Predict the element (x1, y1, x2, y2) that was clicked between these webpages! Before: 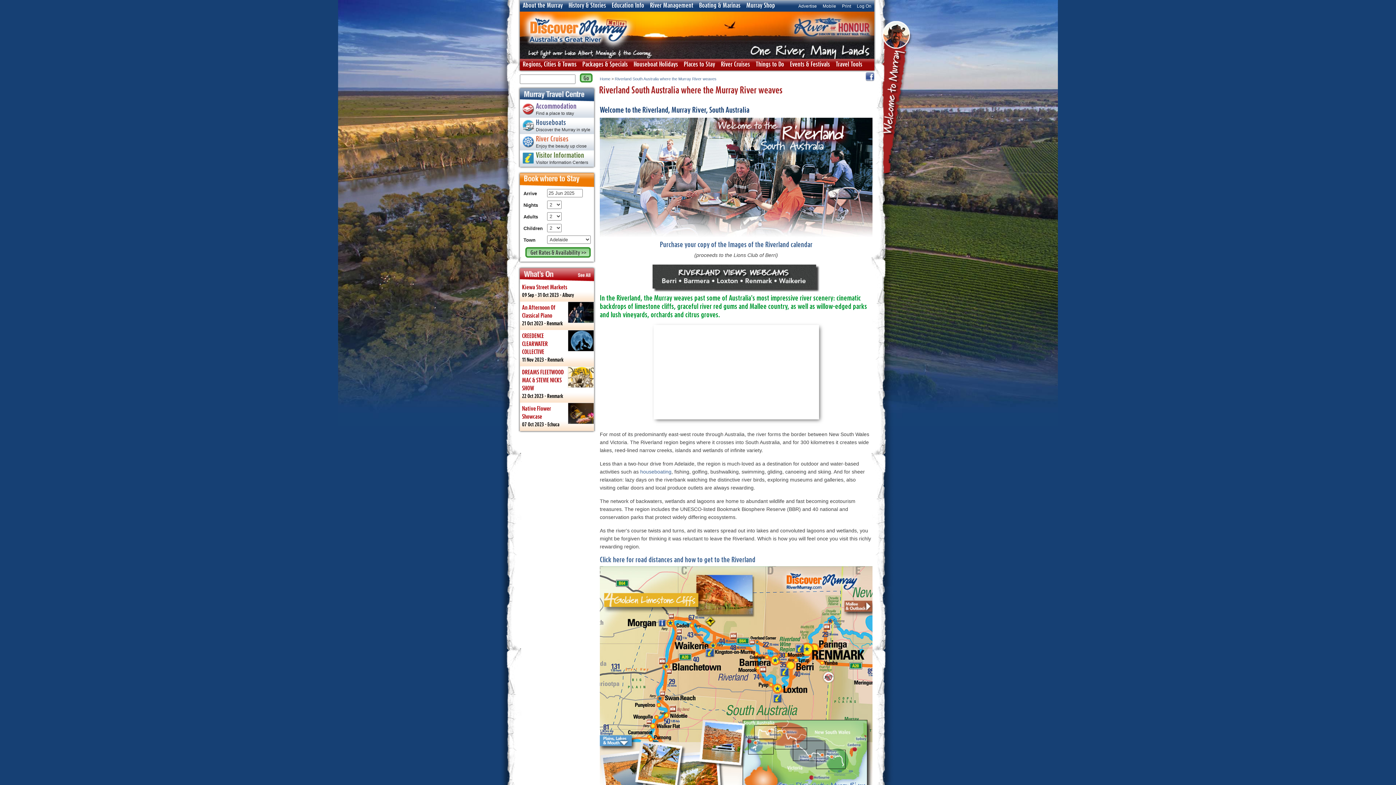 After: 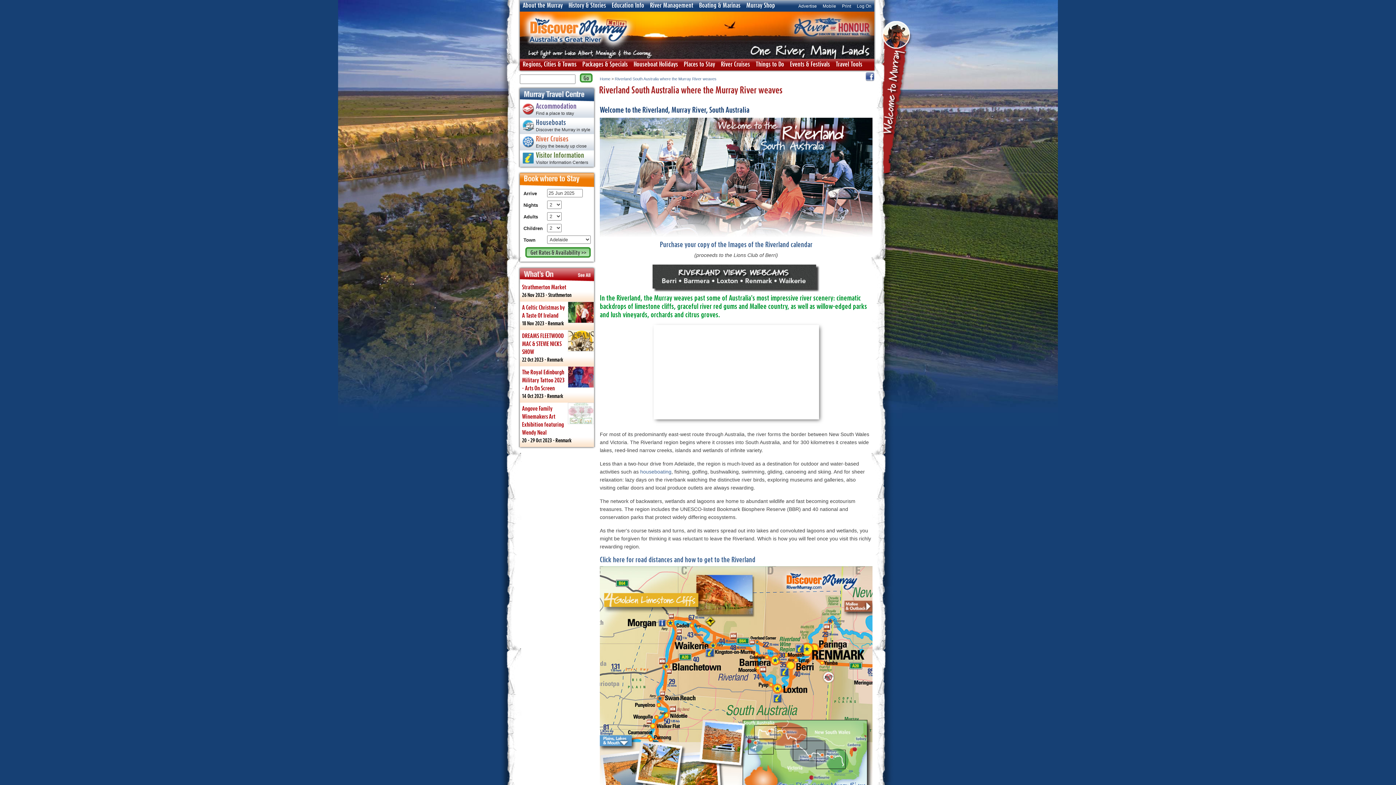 Action: bbox: (614, 76, 716, 81) label: Riverland South Australia where the Murray River weaves